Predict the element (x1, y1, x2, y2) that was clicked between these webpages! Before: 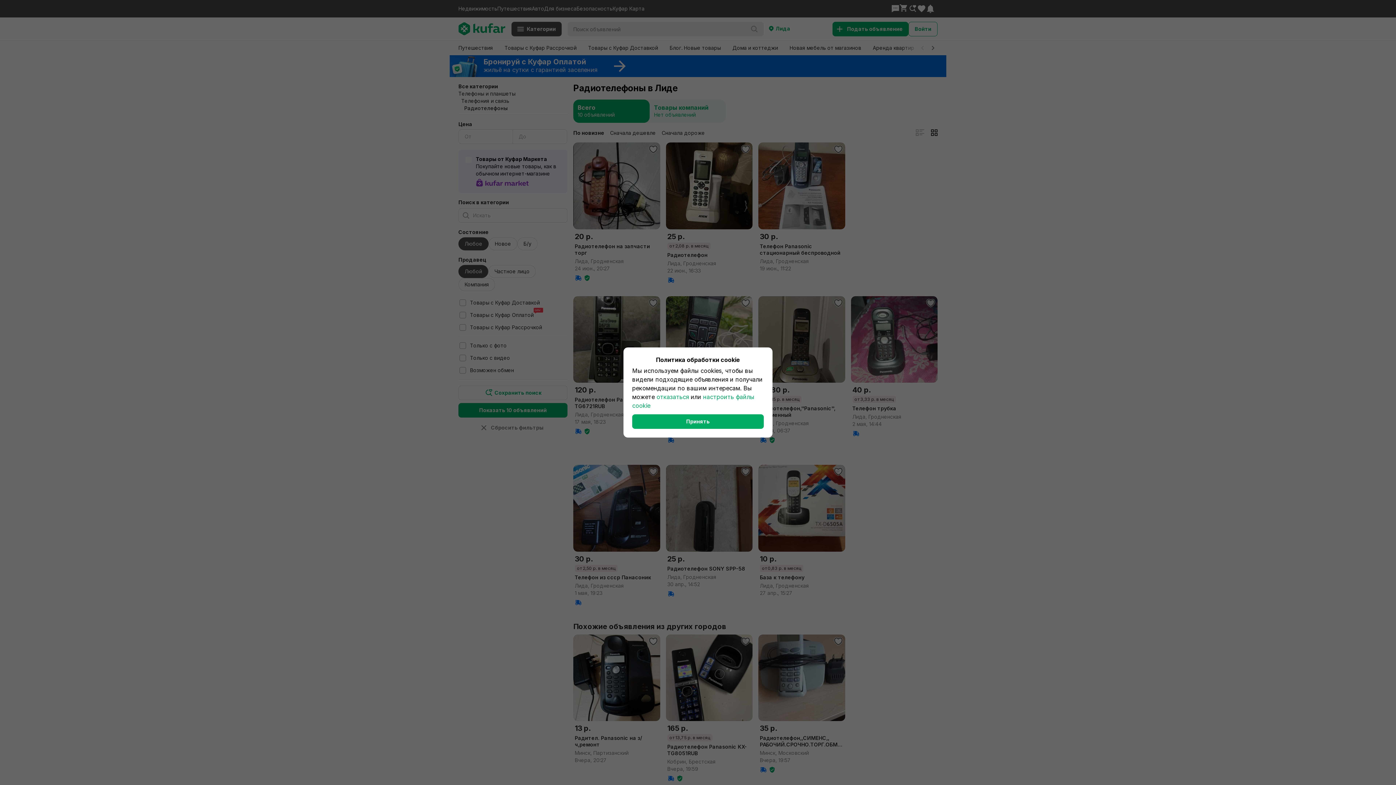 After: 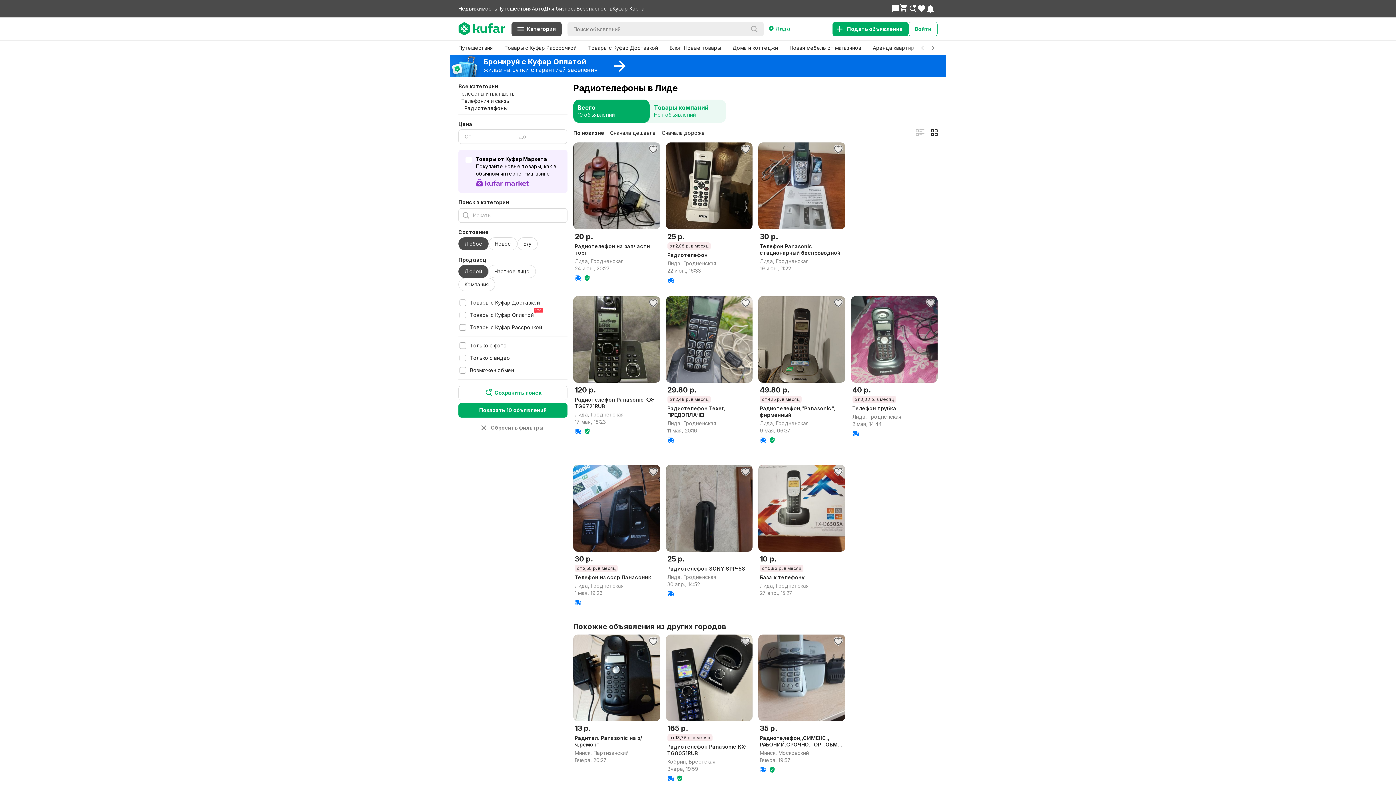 Action: label: отказаться bbox: (656, 393, 689, 400)